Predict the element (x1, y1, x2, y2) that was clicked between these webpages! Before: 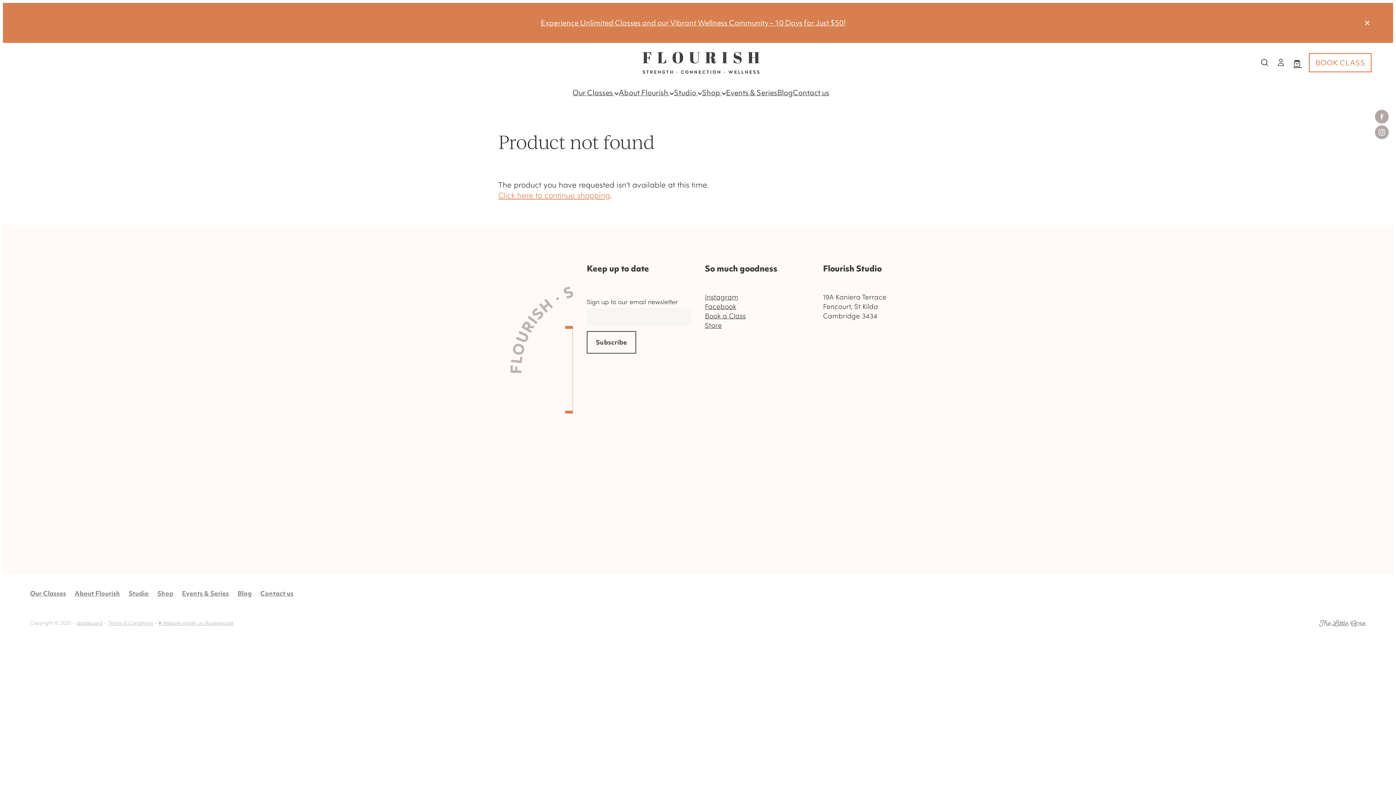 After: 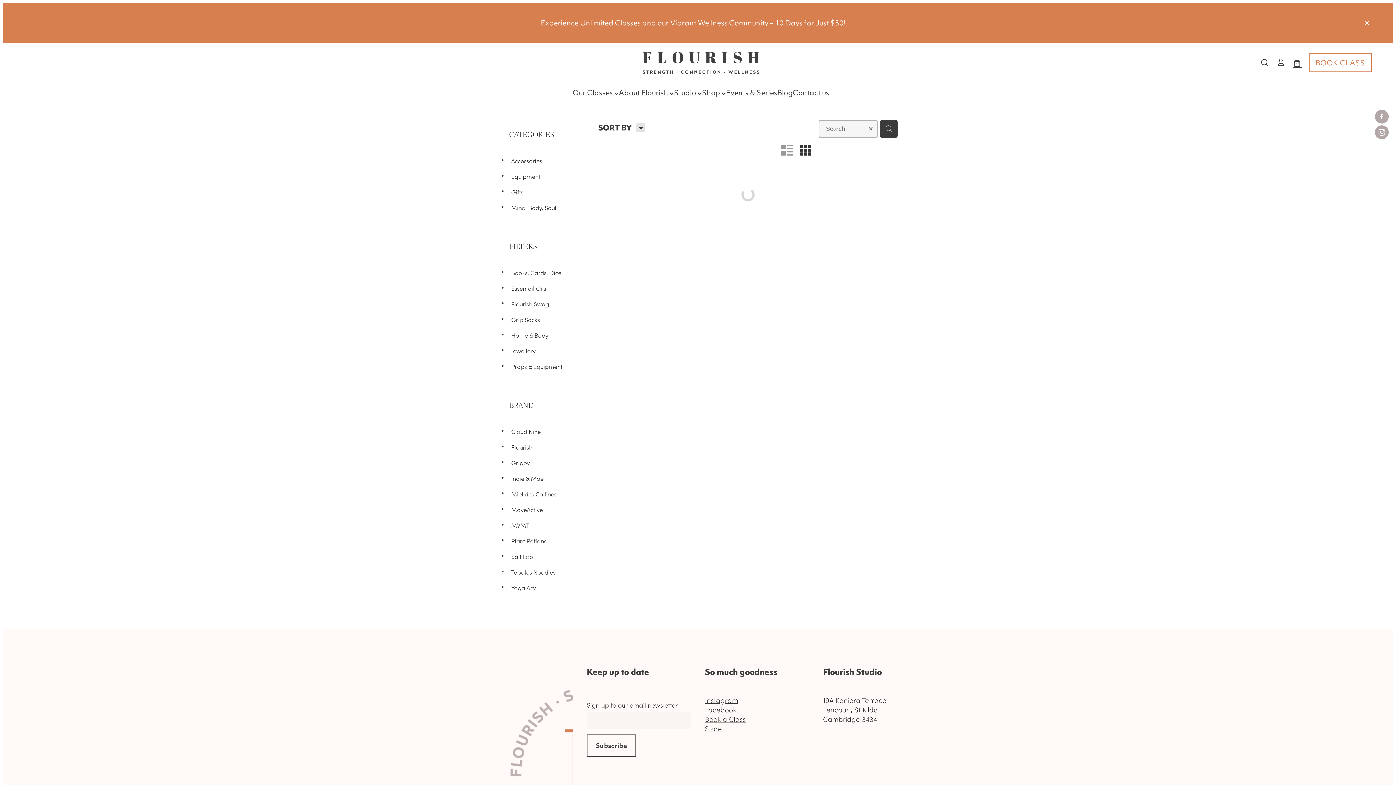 Action: bbox: (1277, 58, 1284, 67)